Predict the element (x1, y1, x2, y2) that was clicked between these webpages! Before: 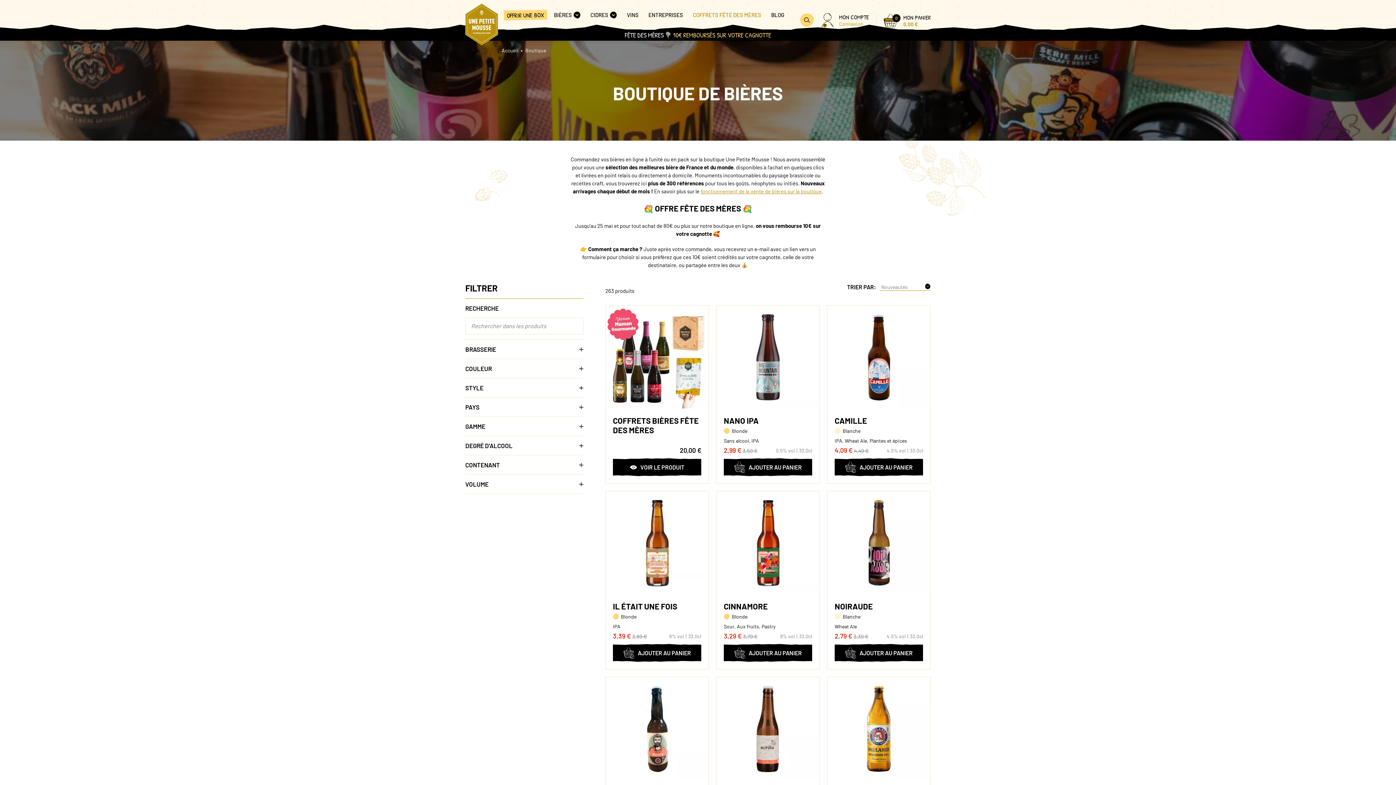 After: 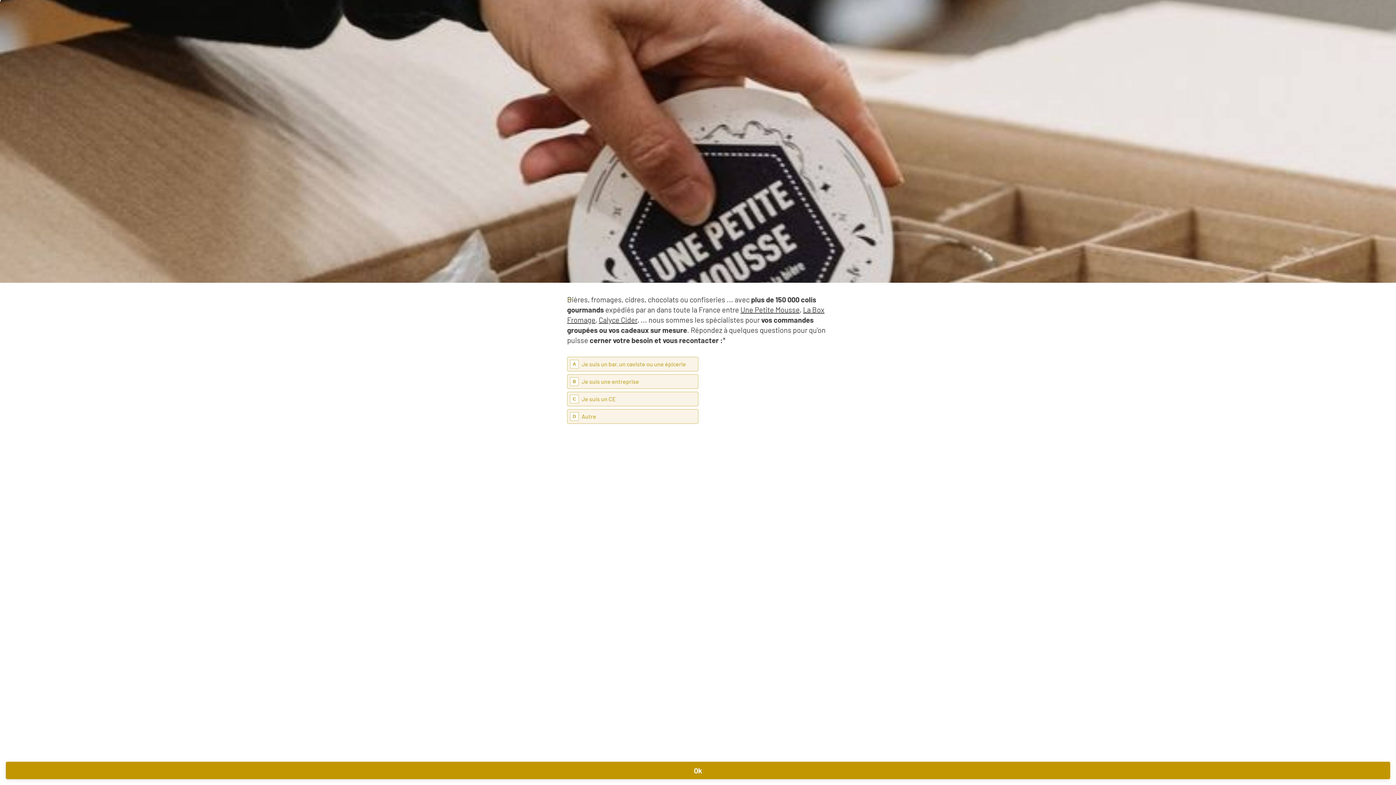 Action: label: ENTREPRISES bbox: (645, 10, 686, 18)